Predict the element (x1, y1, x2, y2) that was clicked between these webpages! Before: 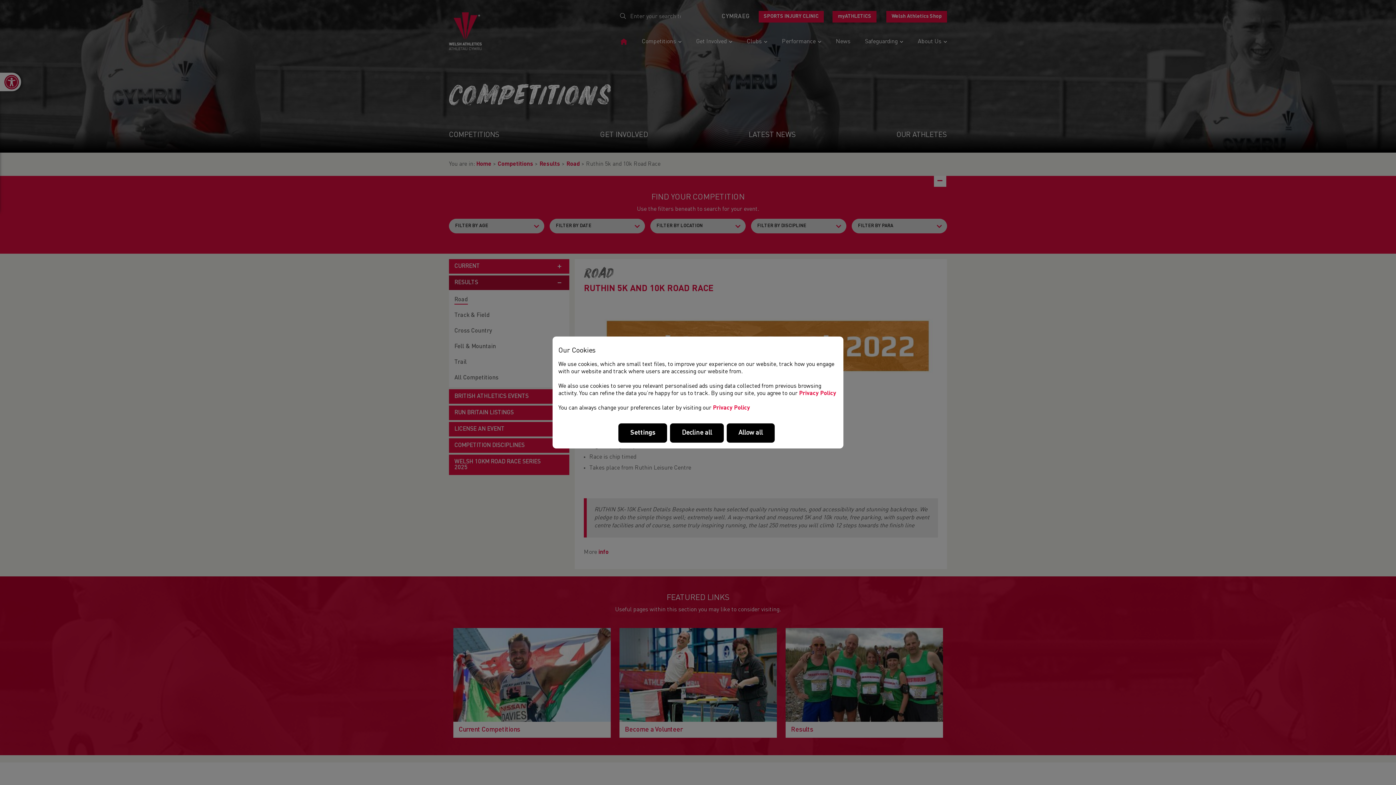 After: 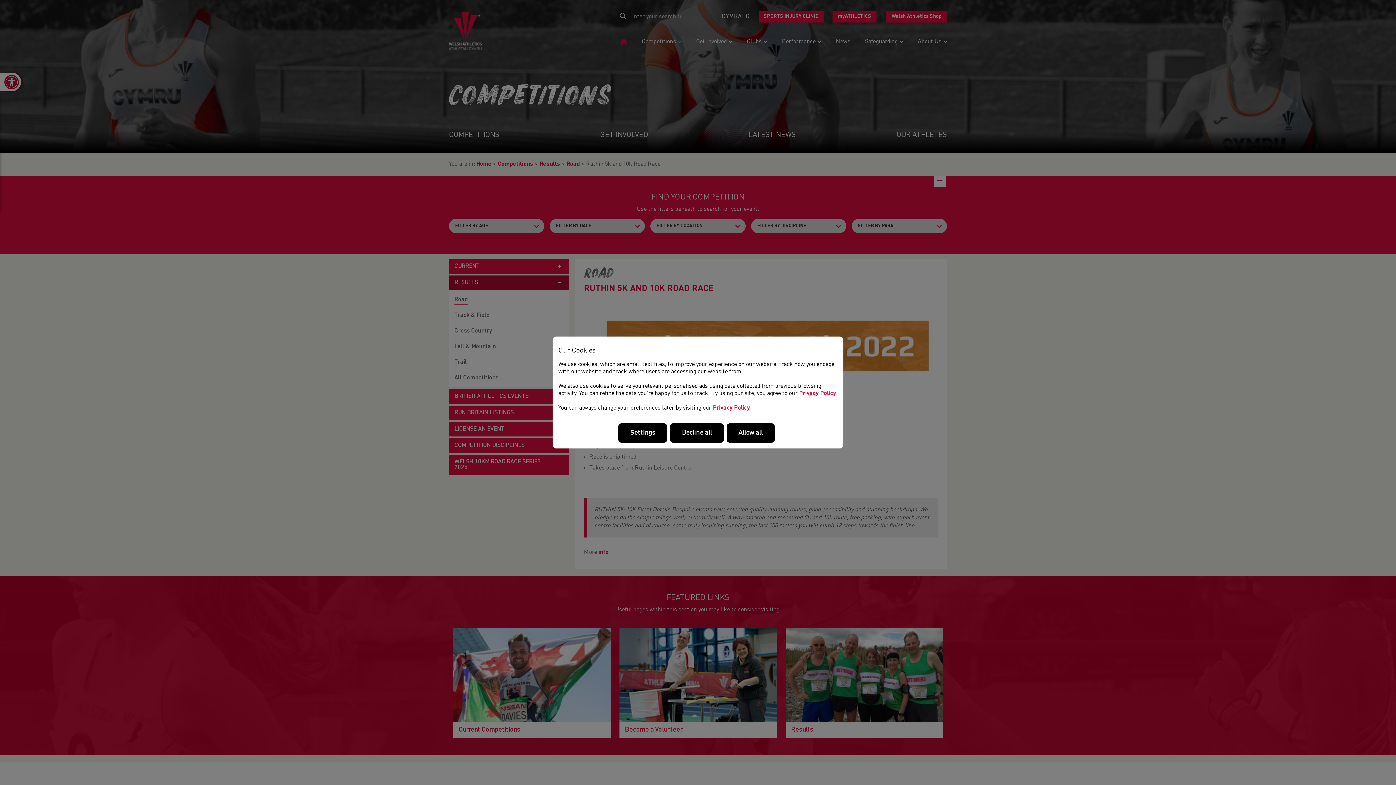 Action: label: Privacy Policy bbox: (713, 405, 750, 411)